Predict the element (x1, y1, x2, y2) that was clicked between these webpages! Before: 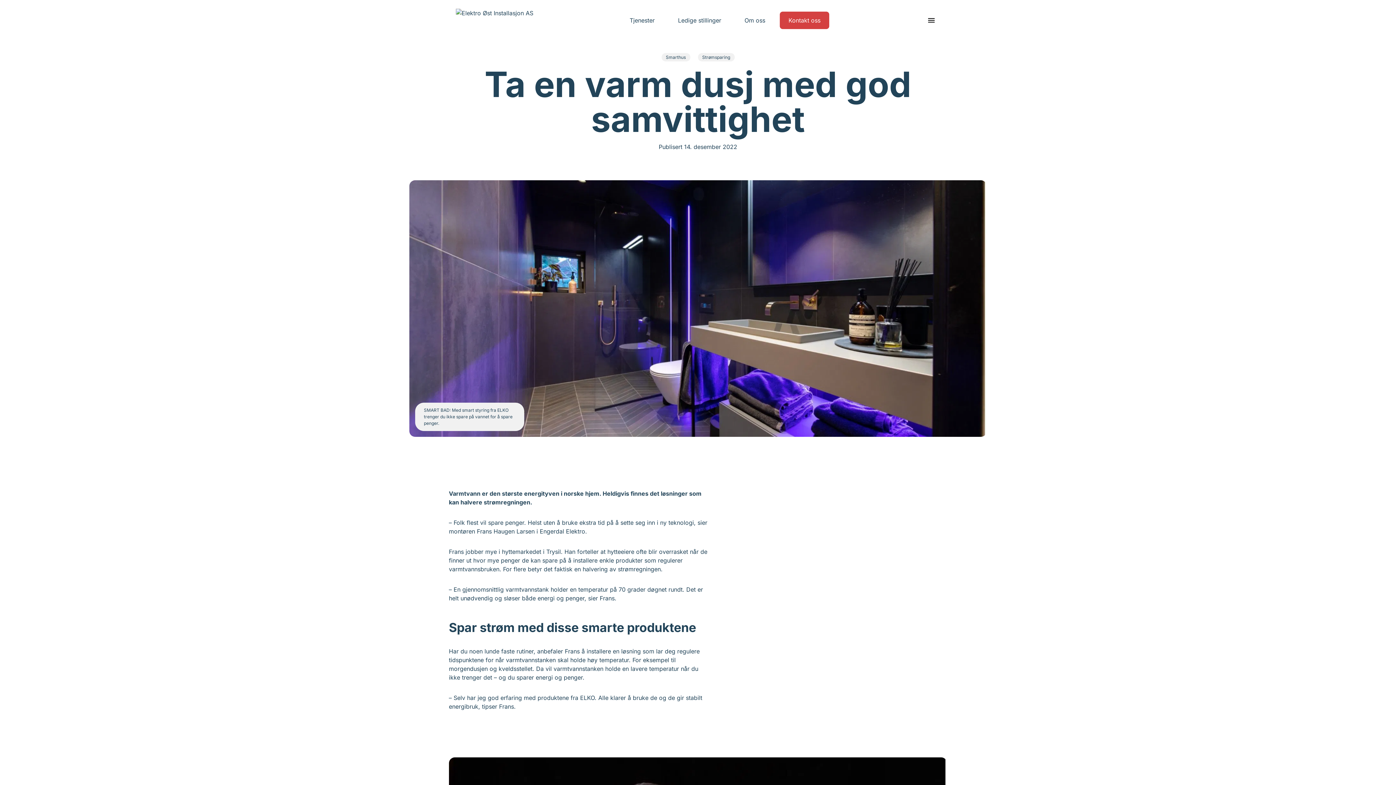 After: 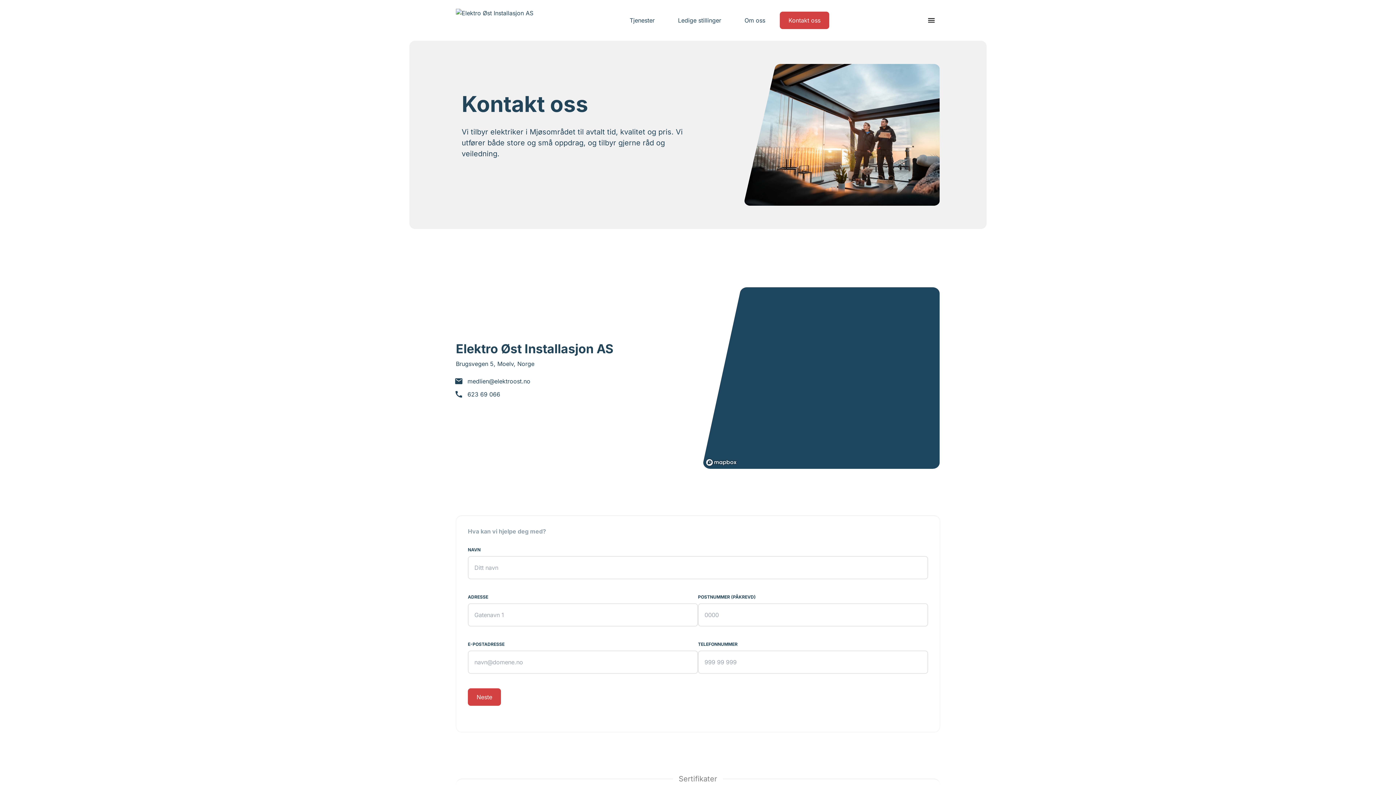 Action: label: Kontakt oss bbox: (780, 11, 829, 29)